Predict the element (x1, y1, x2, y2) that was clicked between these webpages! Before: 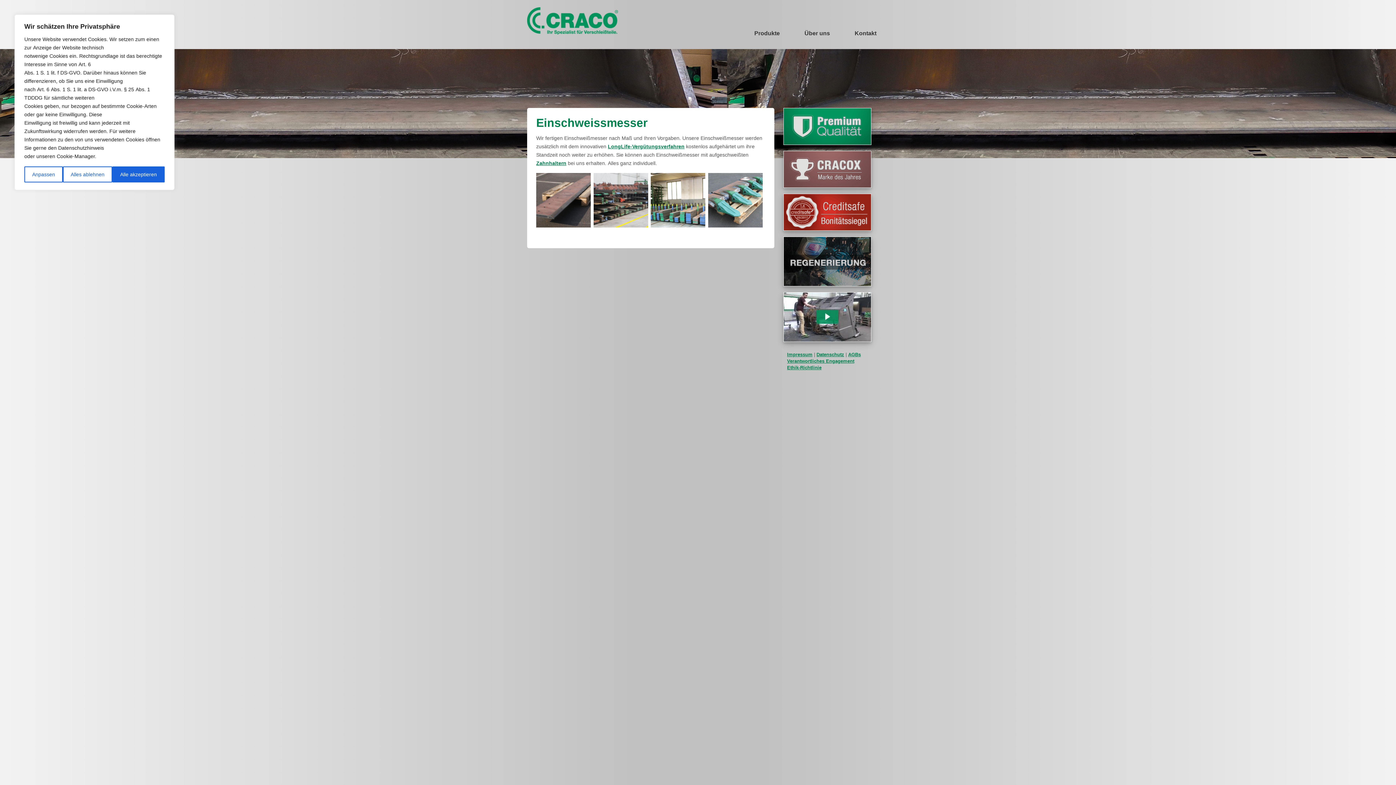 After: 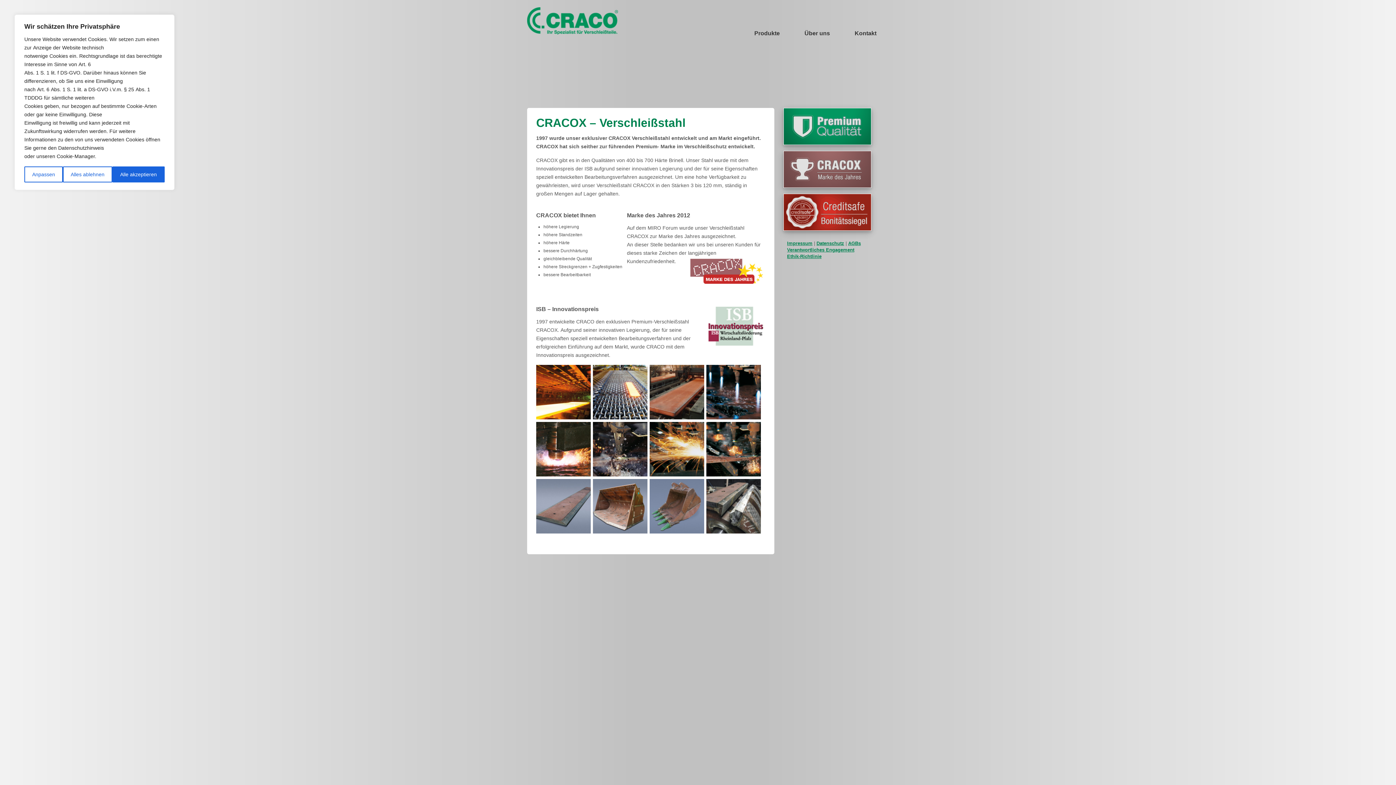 Action: bbox: (787, 150, 867, 188)